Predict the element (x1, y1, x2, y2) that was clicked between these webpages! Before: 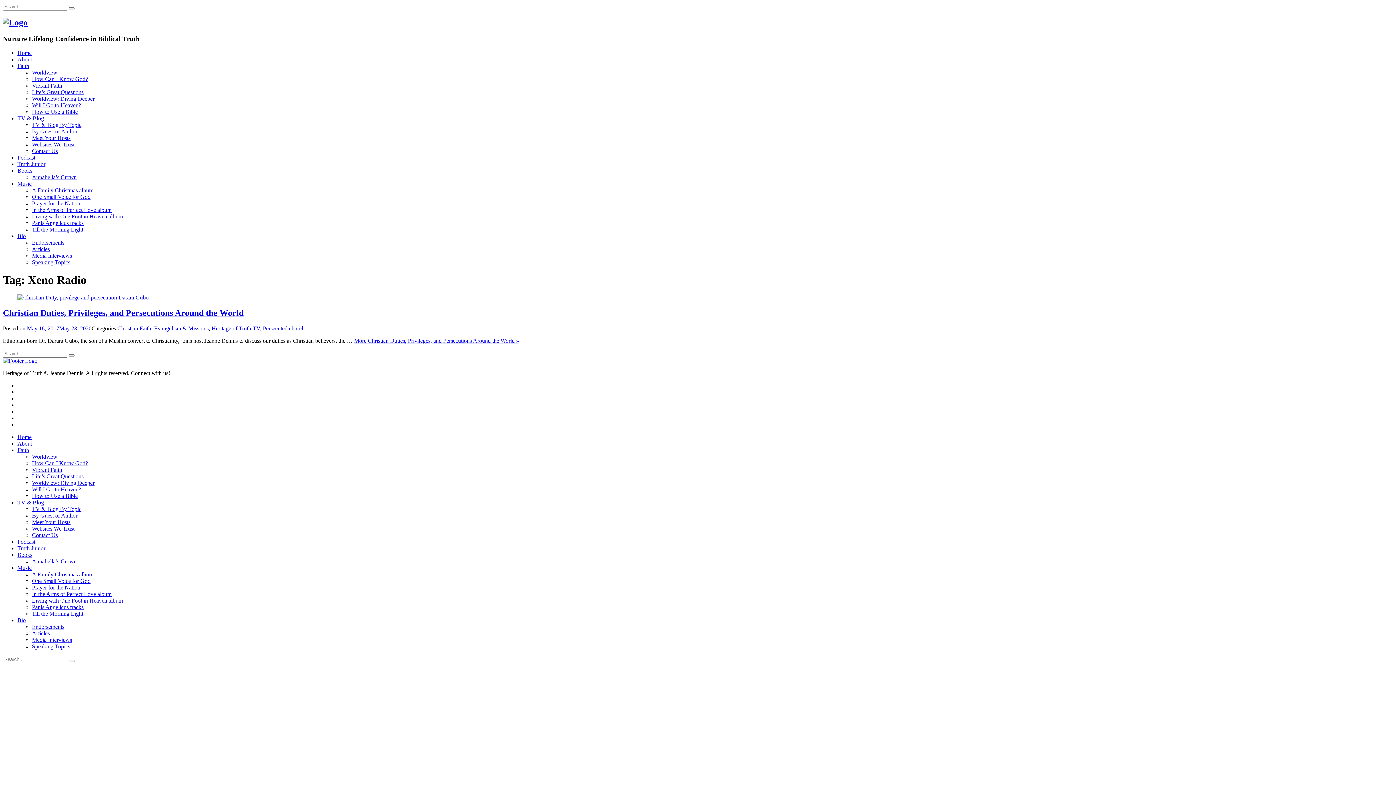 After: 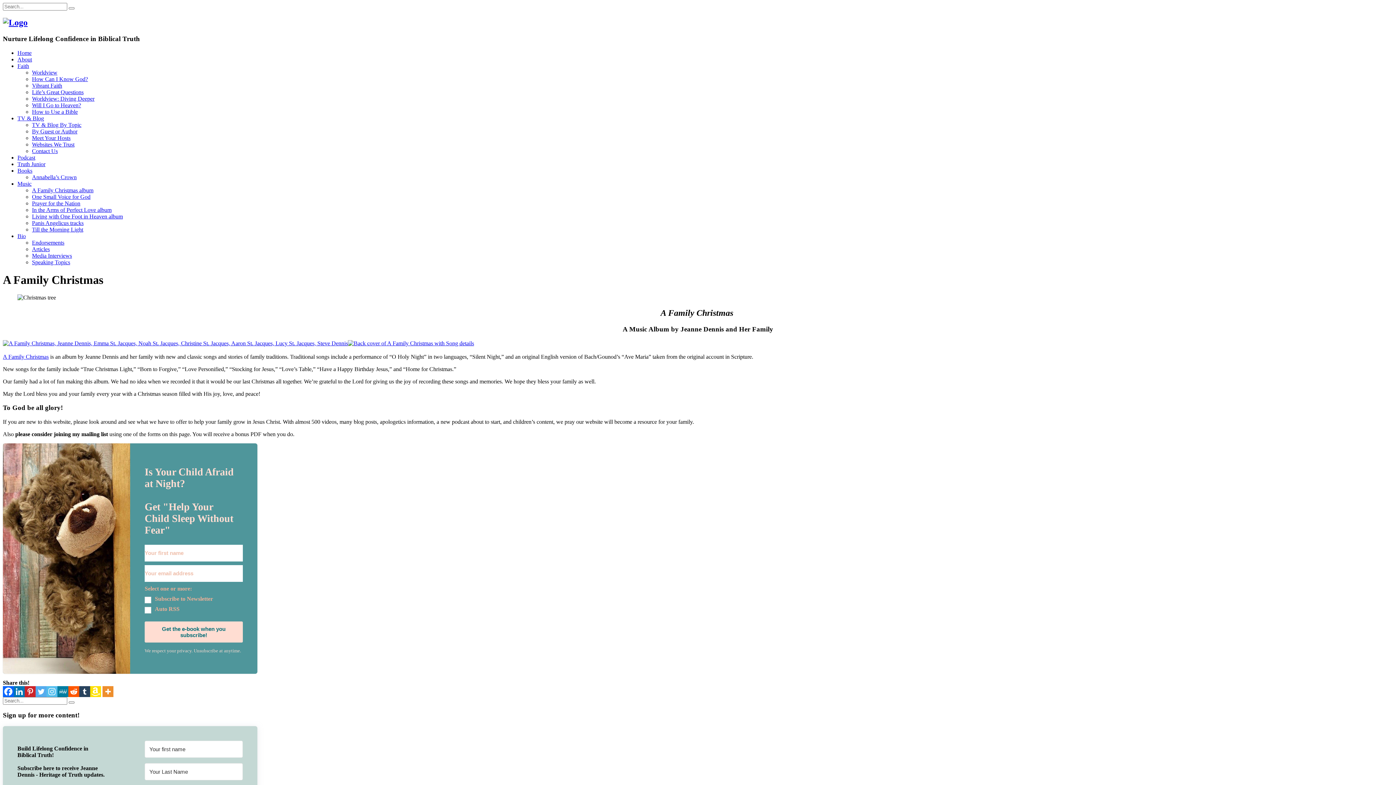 Action: label: A Family Christmas album bbox: (32, 187, 93, 193)